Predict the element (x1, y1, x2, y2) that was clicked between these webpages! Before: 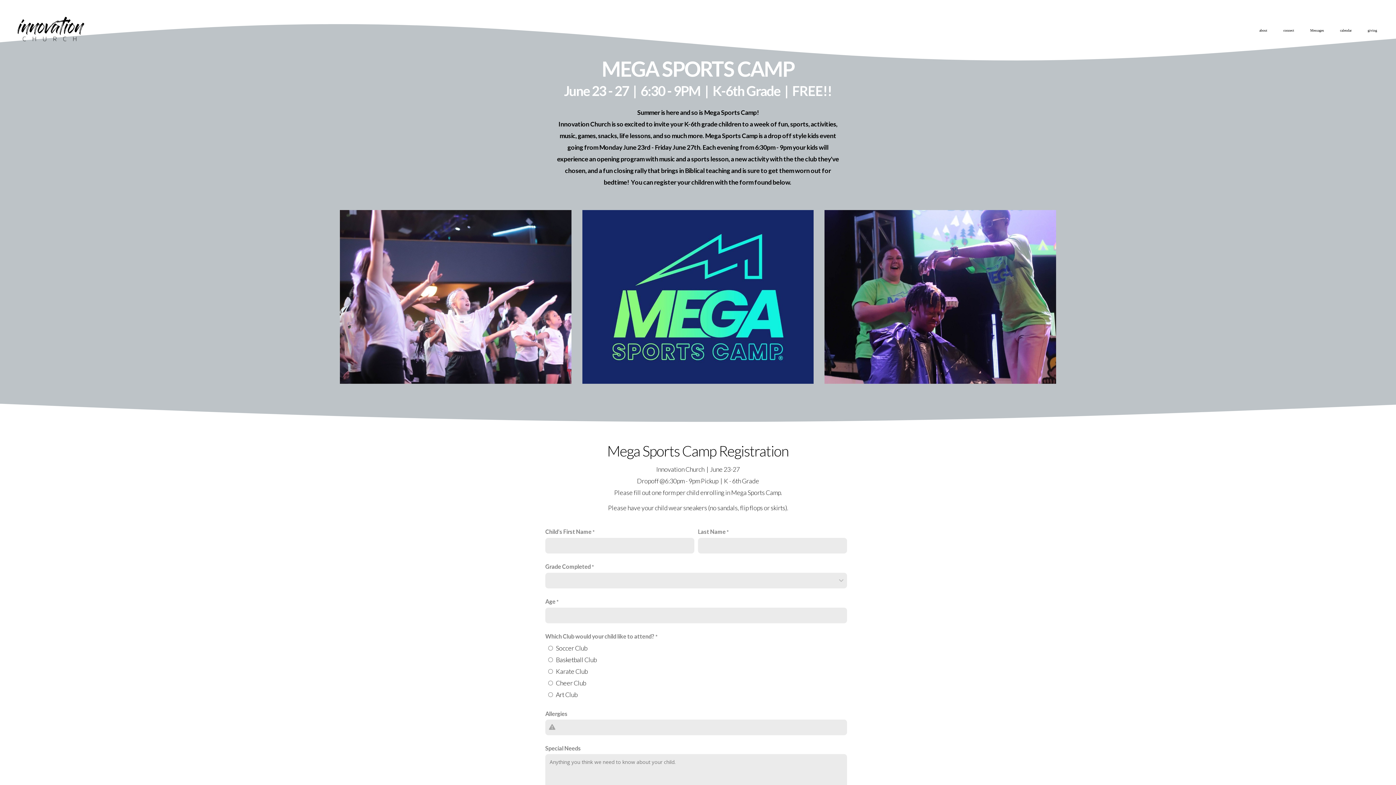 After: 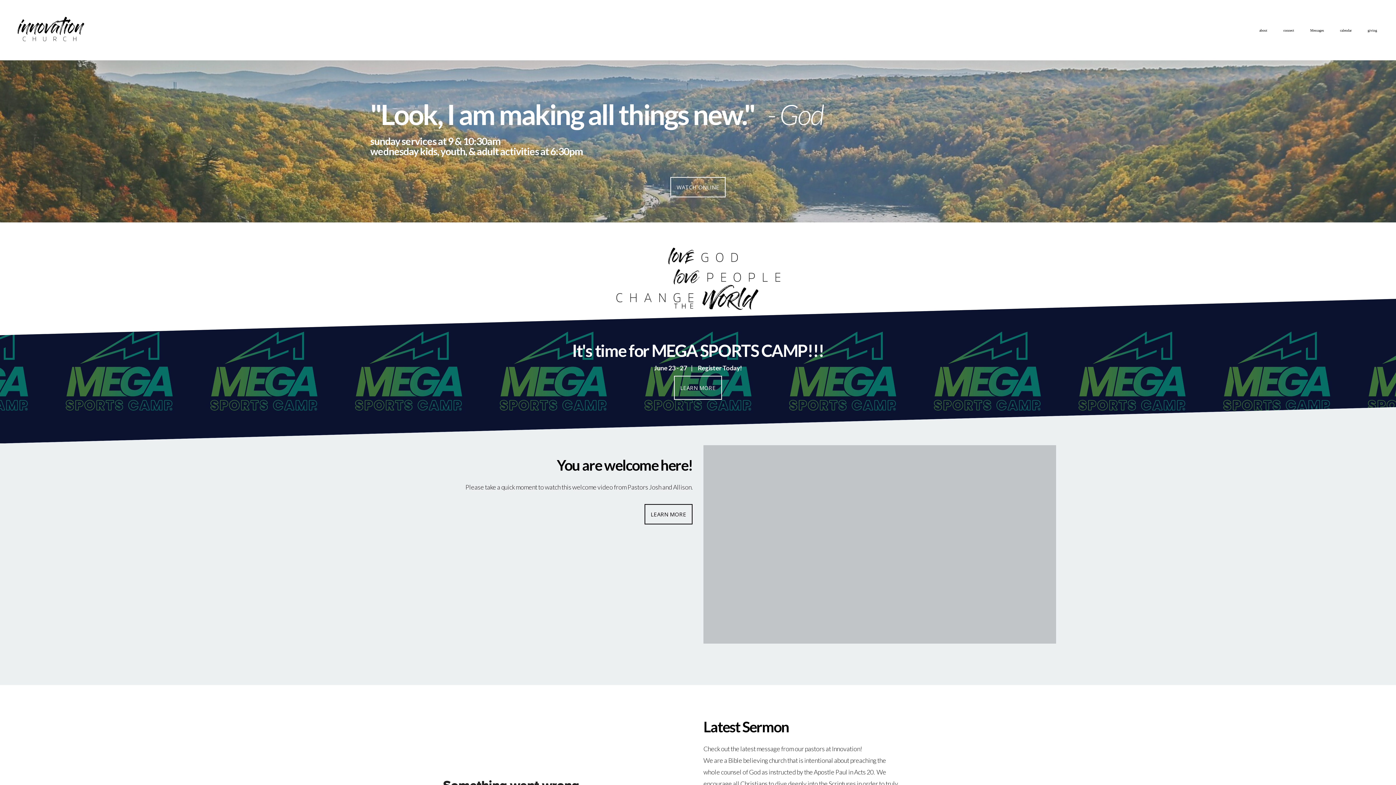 Action: bbox: (14, 31, 87, 47)